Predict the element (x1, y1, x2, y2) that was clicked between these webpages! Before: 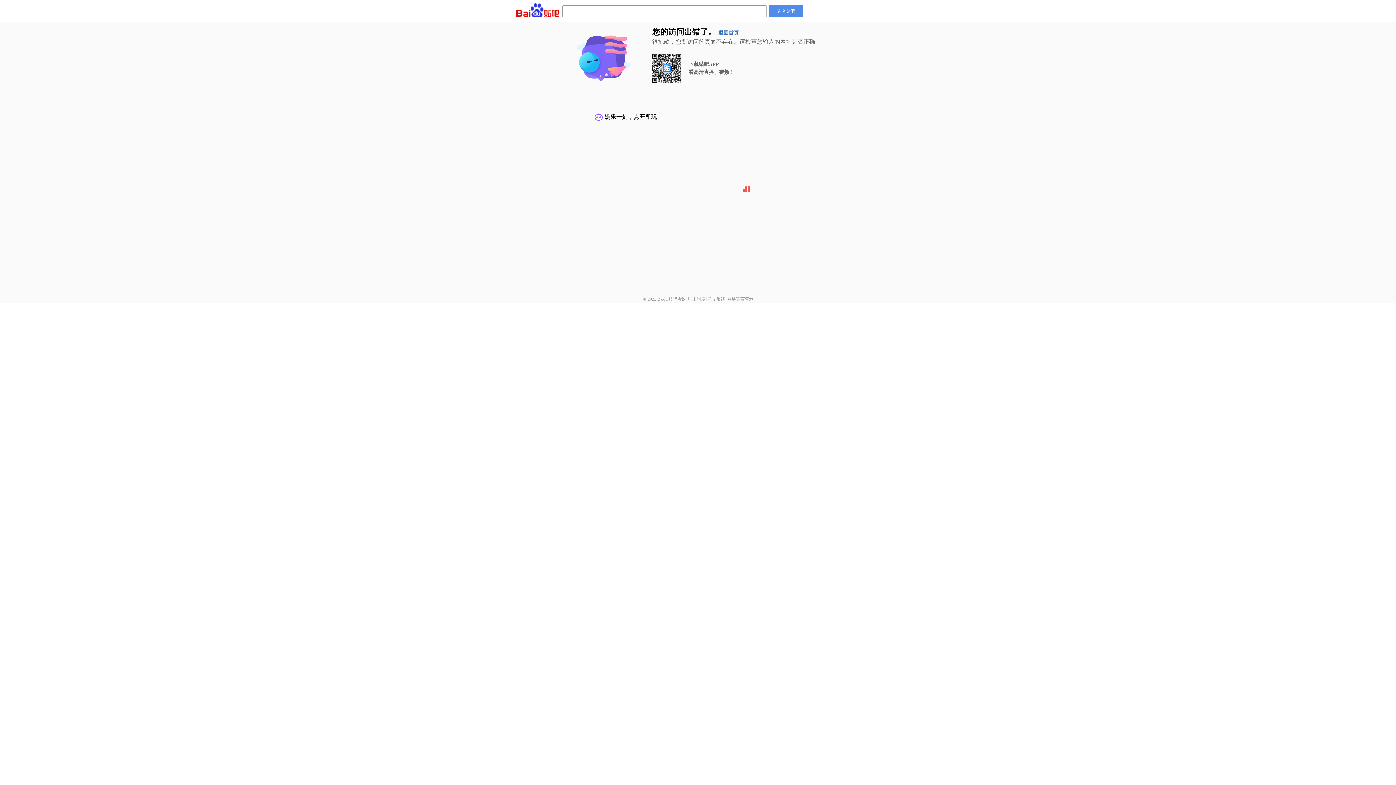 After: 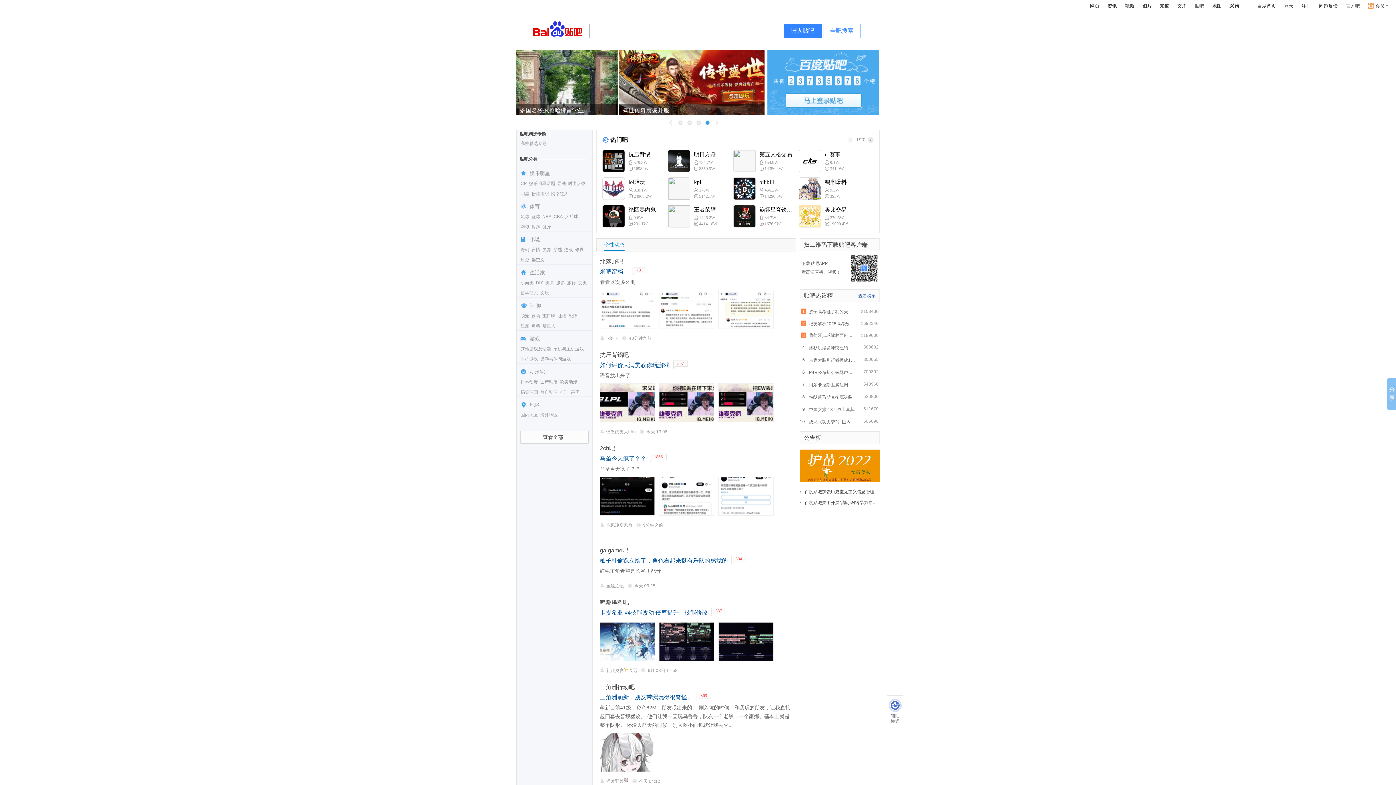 Action: label: 进入贴吧 bbox: (769, 5, 803, 17)